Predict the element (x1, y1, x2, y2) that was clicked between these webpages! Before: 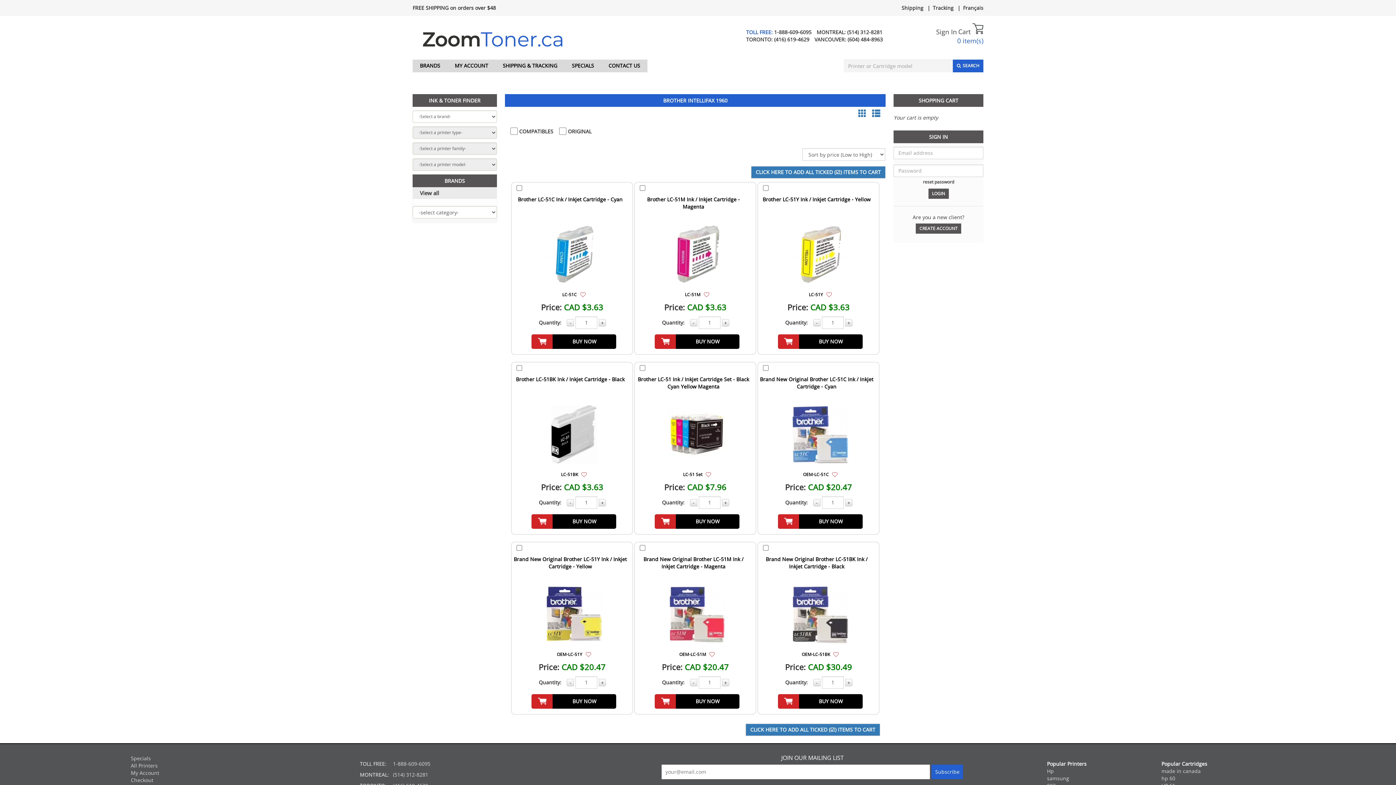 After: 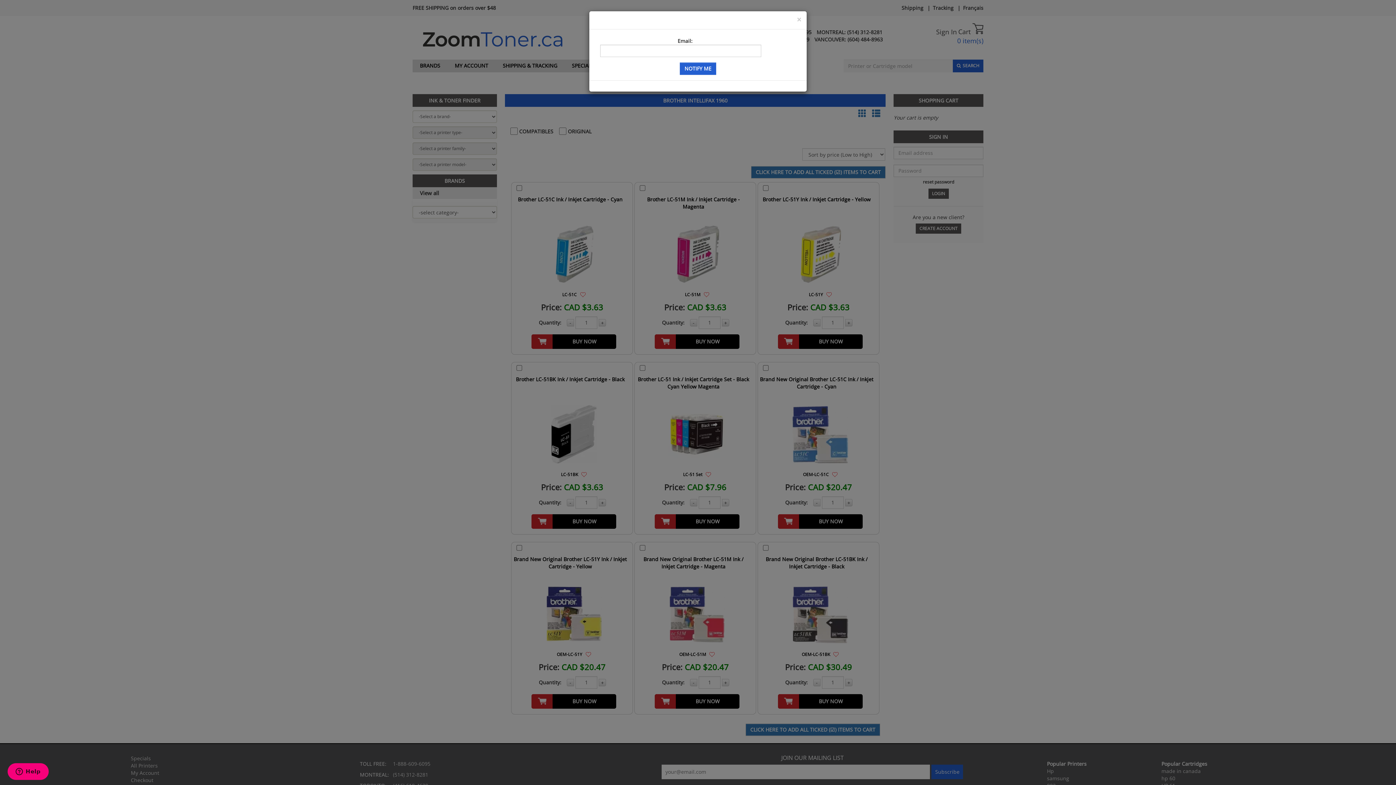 Action: bbox: (826, 290, 831, 297)